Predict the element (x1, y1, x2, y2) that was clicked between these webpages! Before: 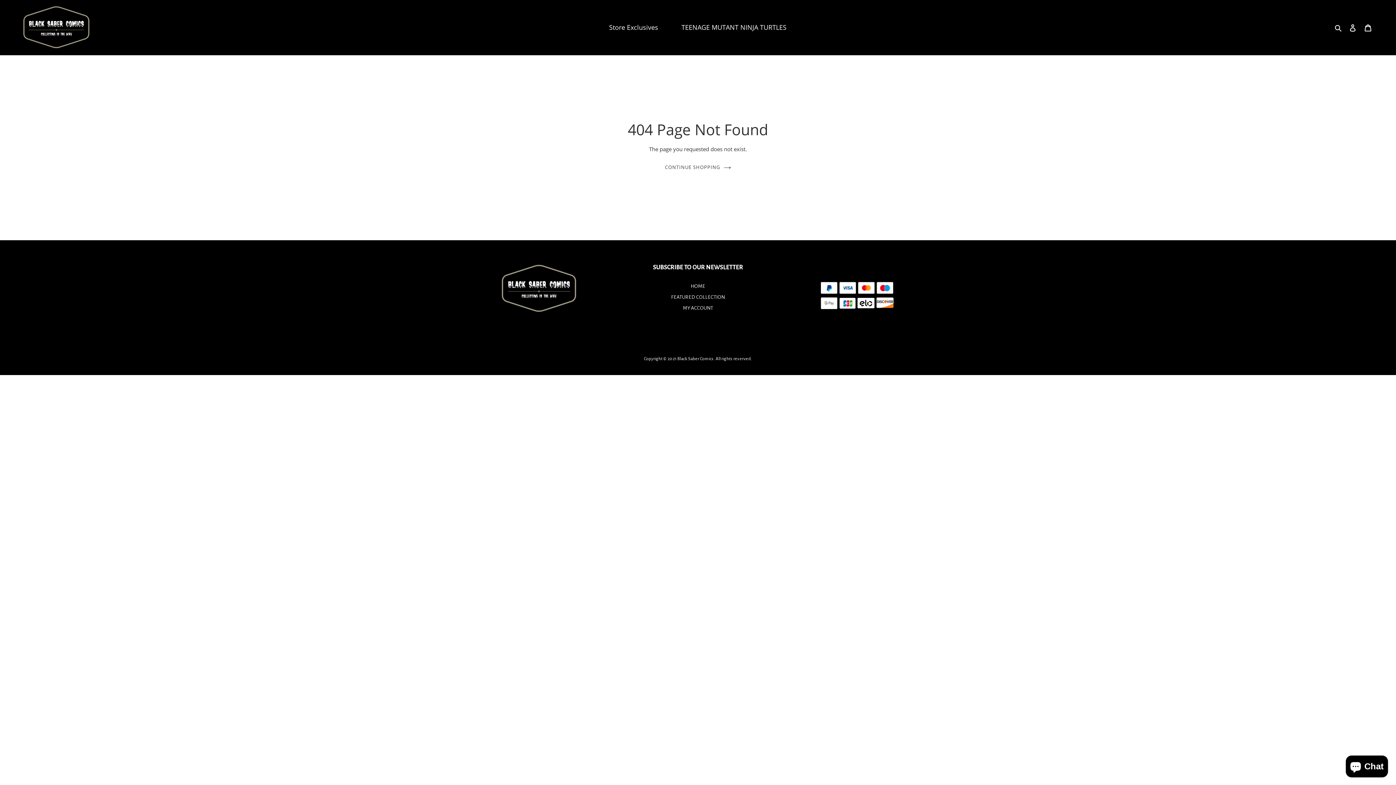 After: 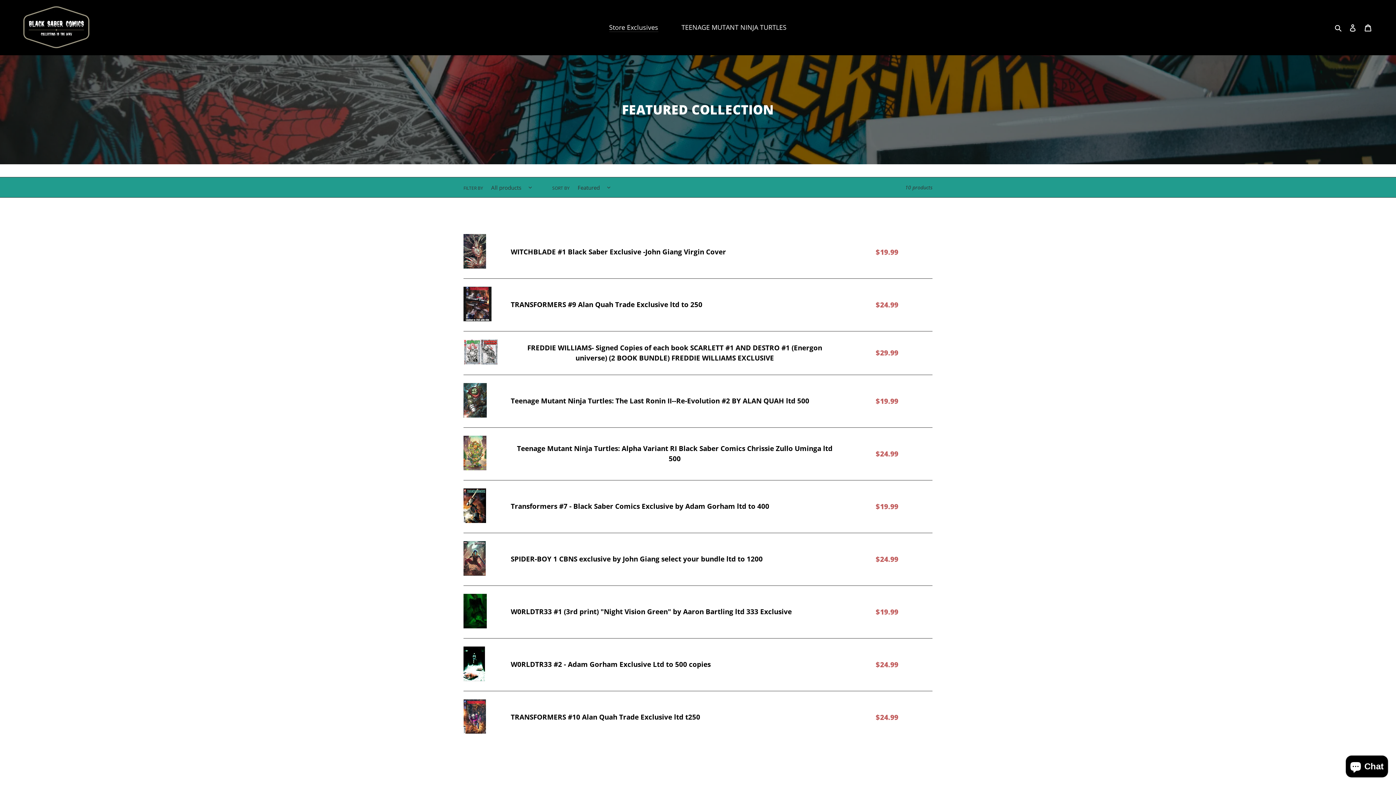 Action: bbox: (605, 21, 662, 33) label: Store Exclusives